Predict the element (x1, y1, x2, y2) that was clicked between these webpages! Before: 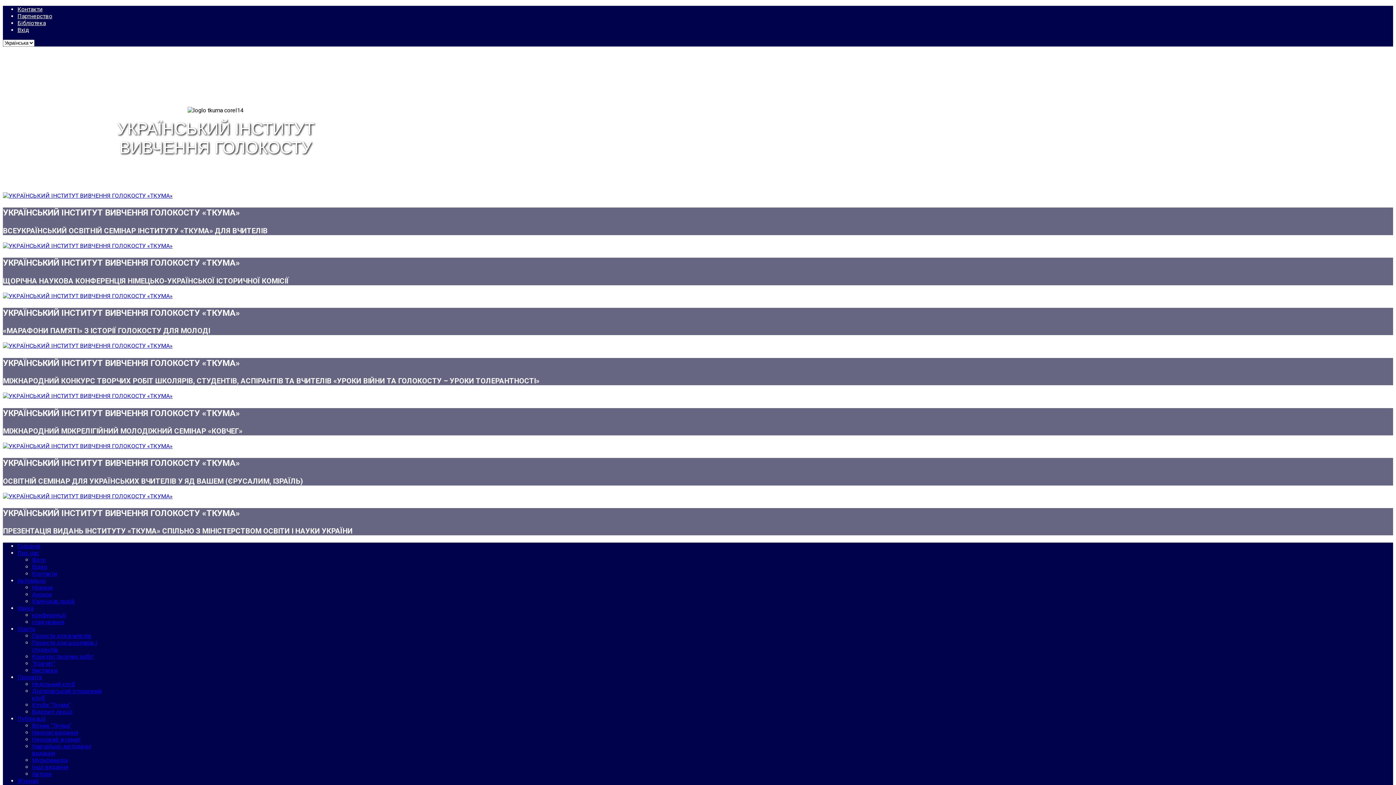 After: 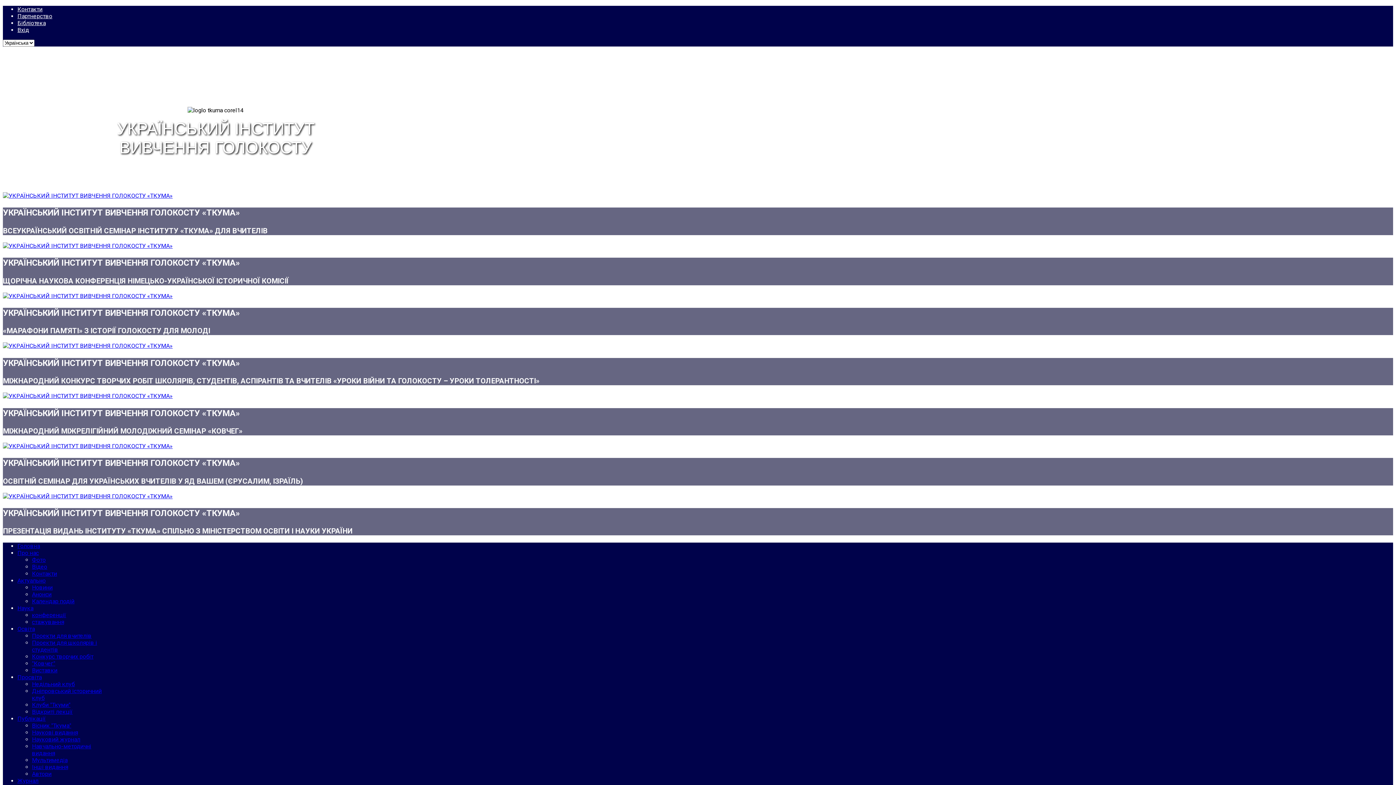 Action: bbox: (32, 722, 71, 729) label: Вісник "Ткума"